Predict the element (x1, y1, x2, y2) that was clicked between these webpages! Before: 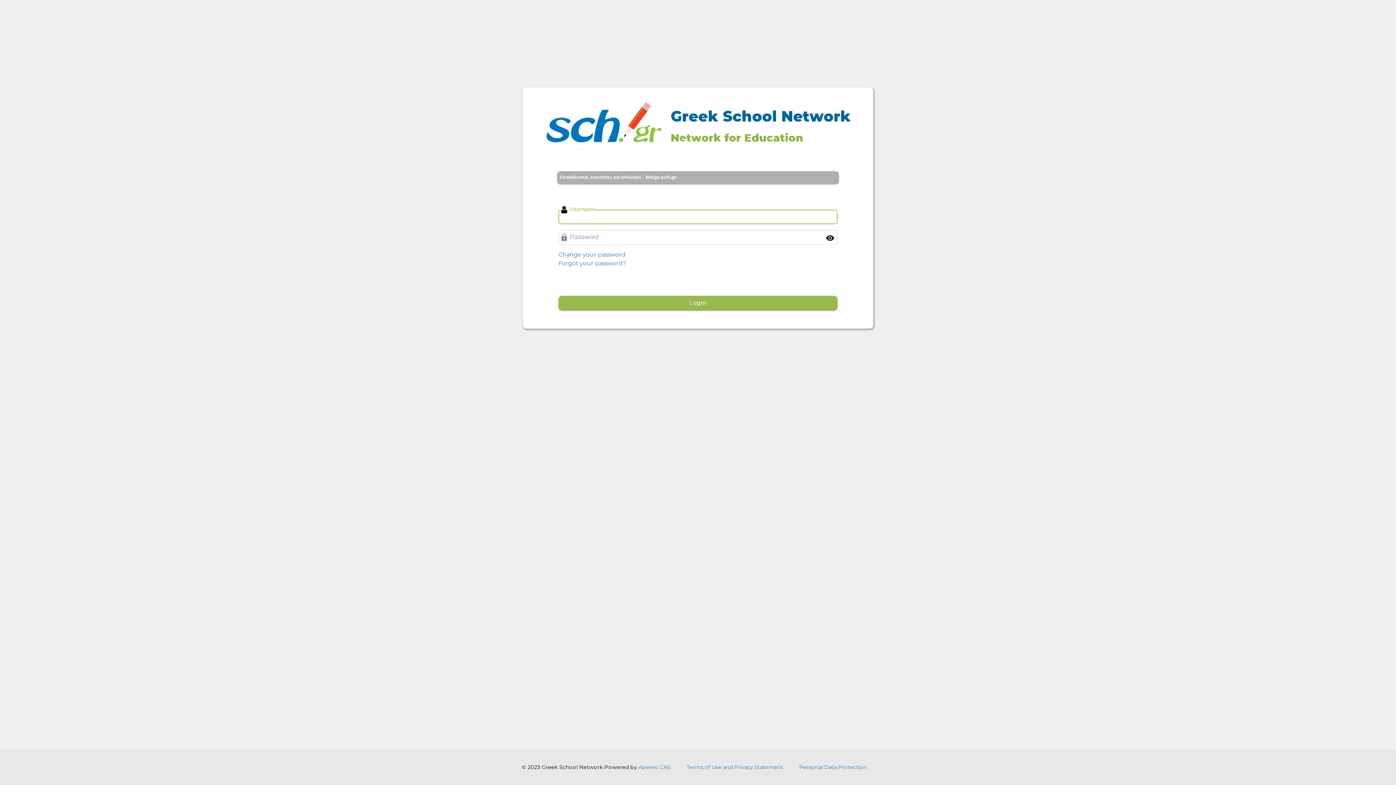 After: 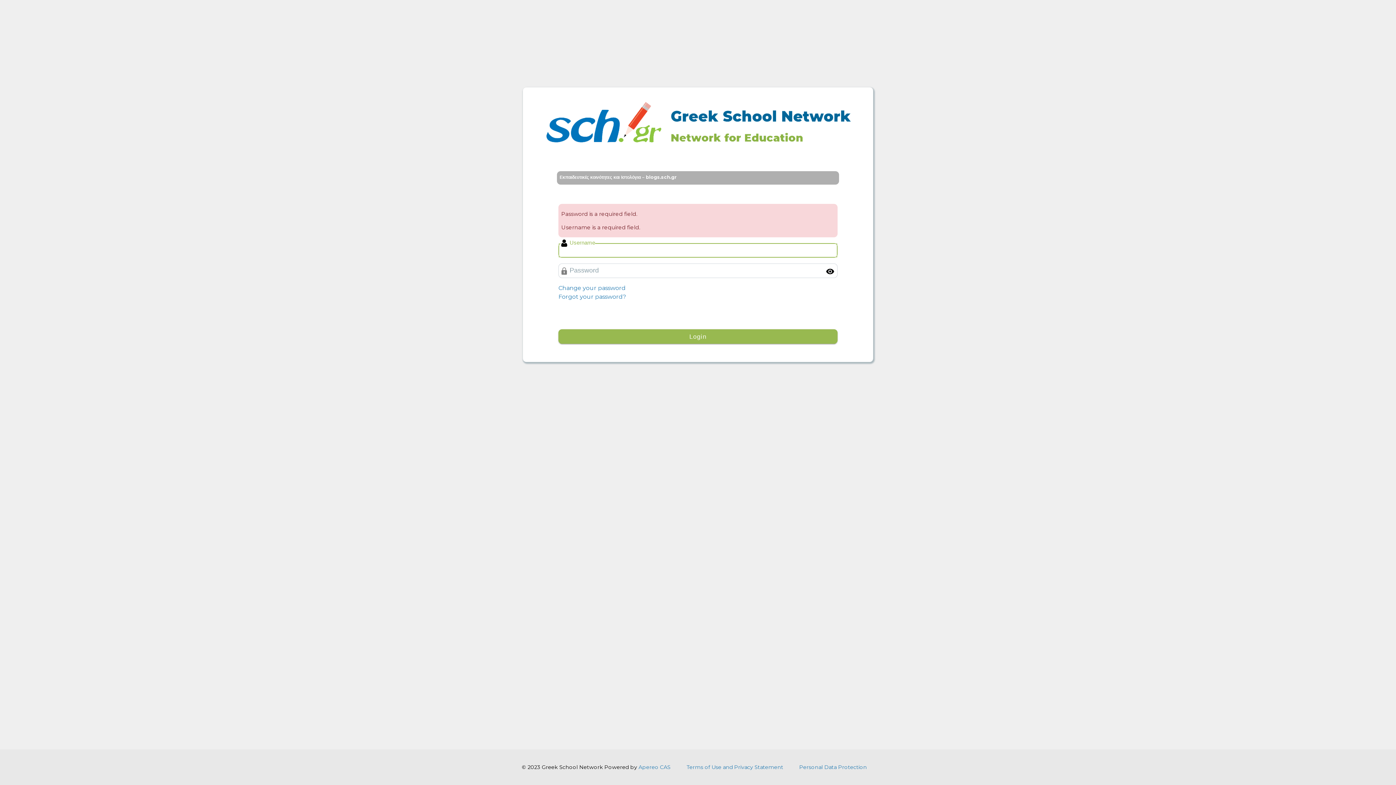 Action: label: Login bbox: (558, 295, 837, 310)